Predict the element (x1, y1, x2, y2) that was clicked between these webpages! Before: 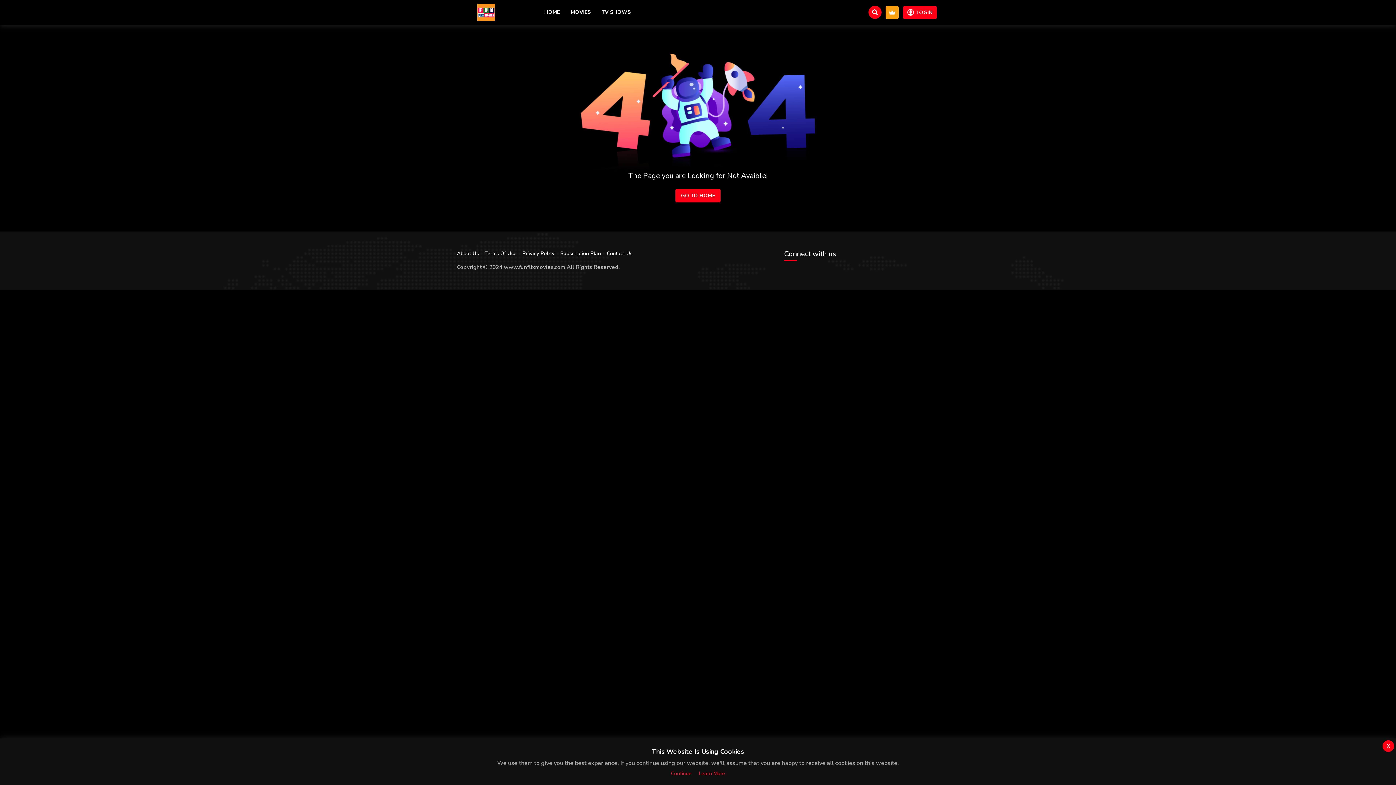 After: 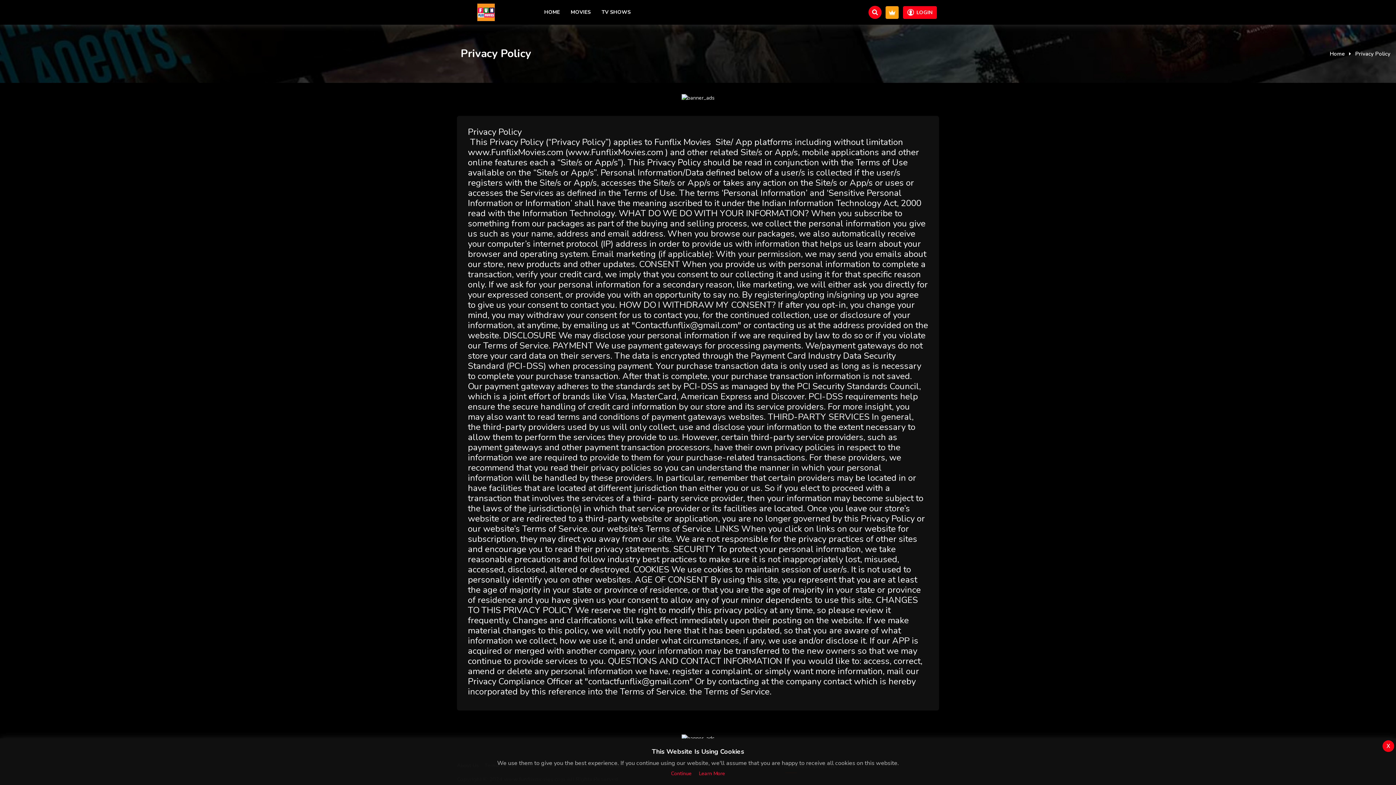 Action: label: Privacy Policy bbox: (522, 250, 558, 257)